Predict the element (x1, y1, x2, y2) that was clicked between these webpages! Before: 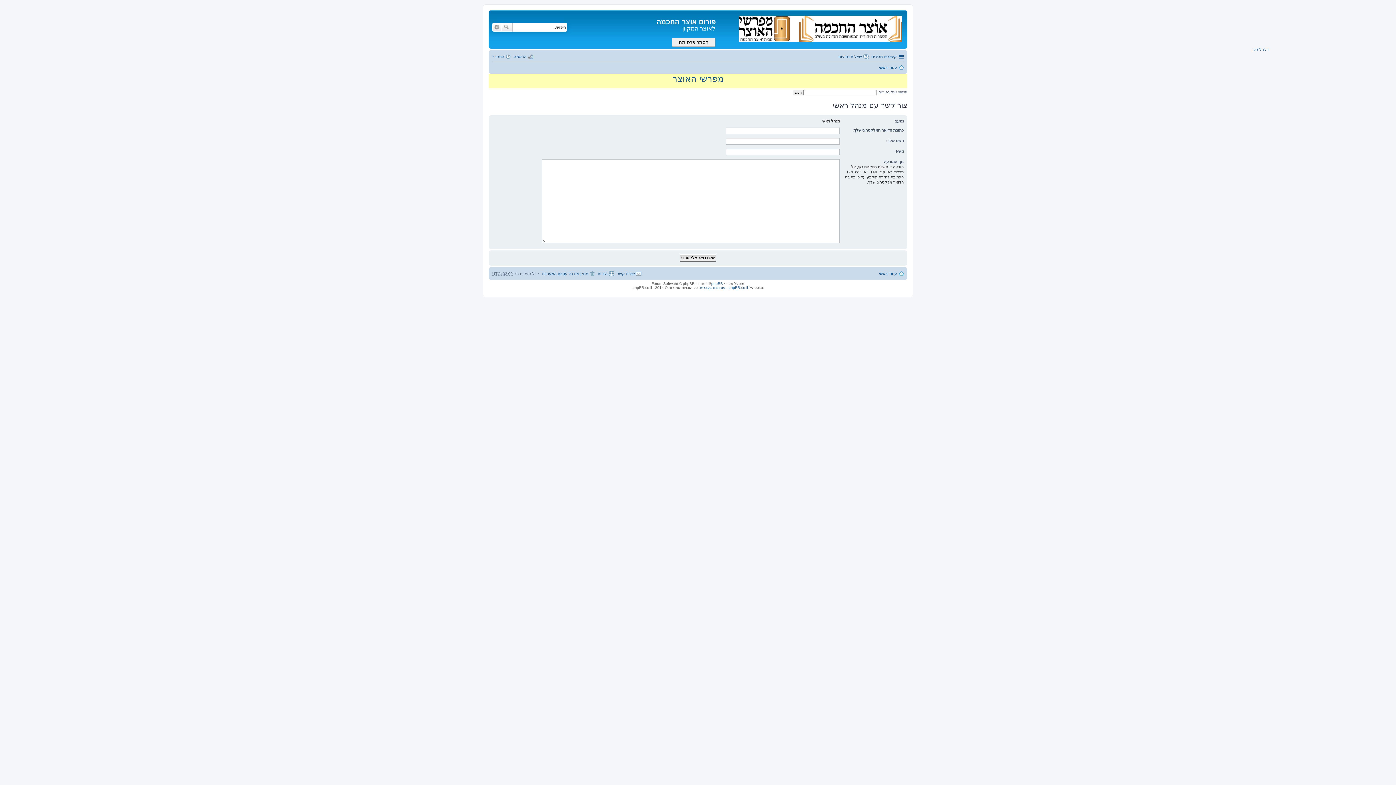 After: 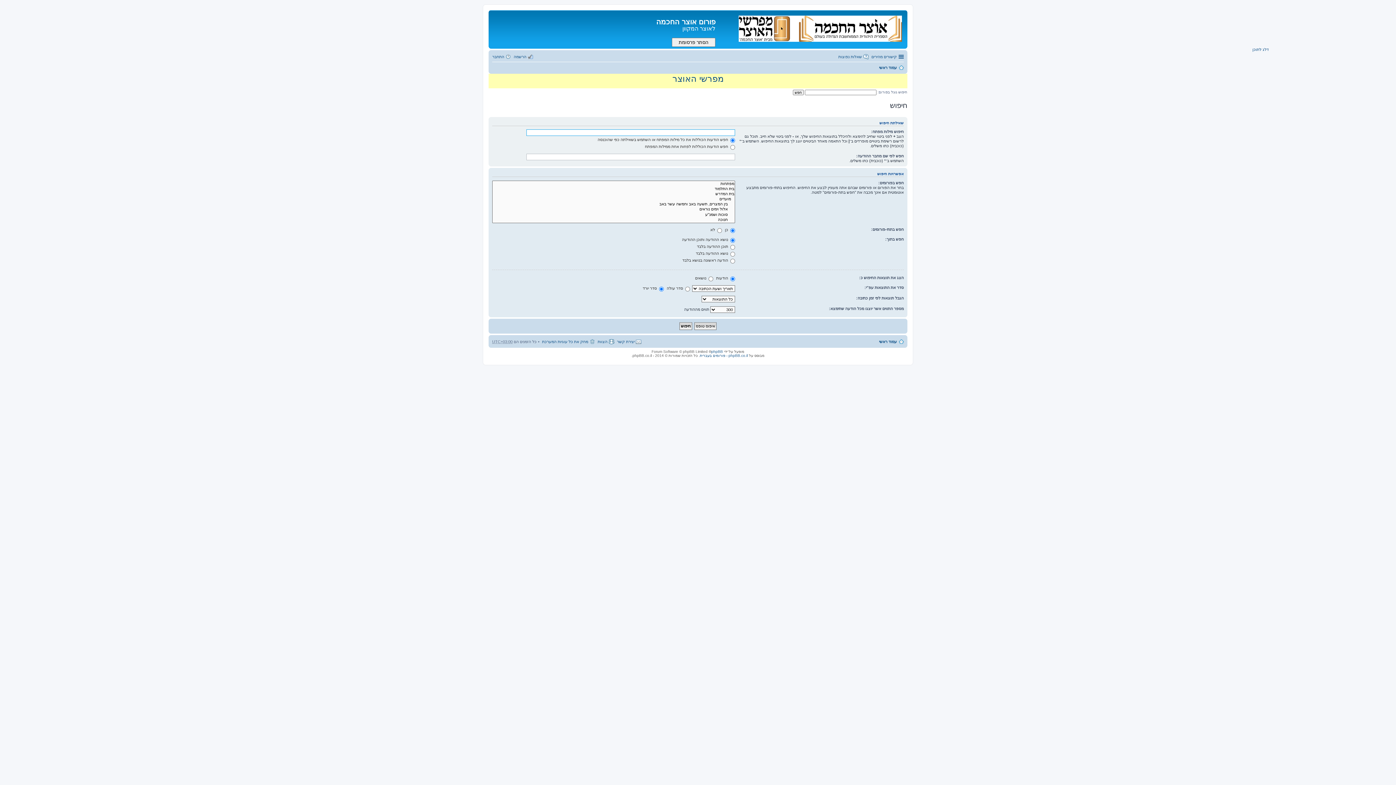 Action: label: חיפוש bbox: (501, 22, 512, 31)